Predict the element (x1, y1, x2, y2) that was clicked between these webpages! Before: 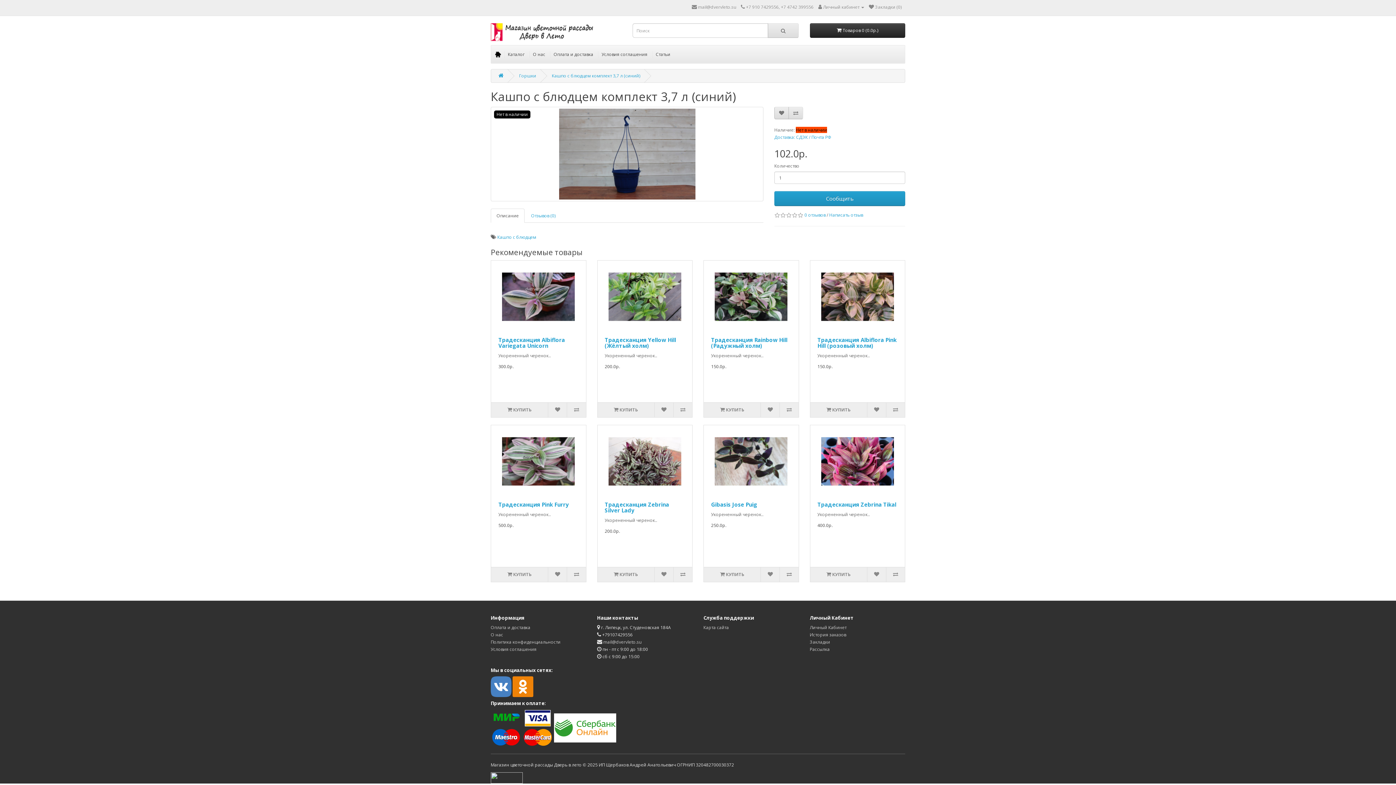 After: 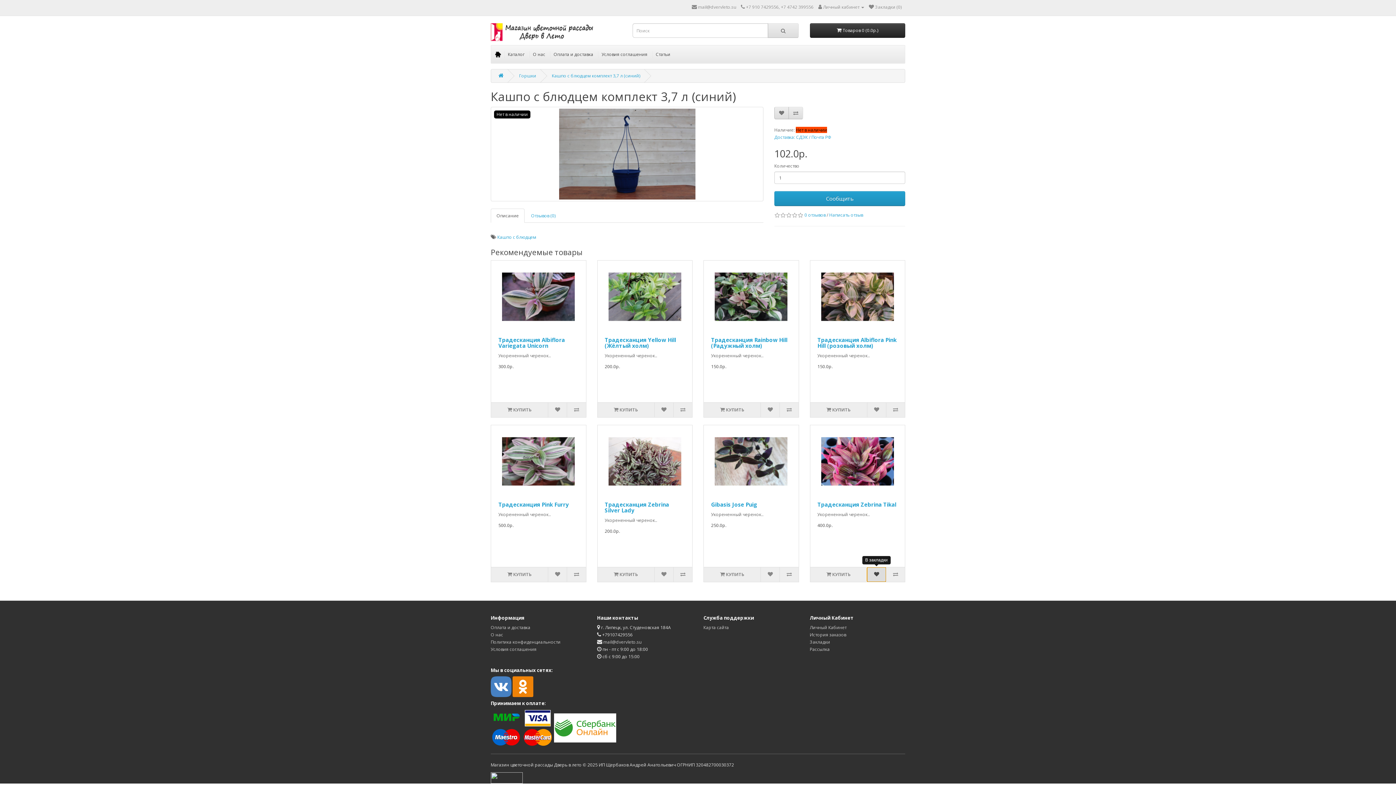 Action: bbox: (867, 567, 886, 582)